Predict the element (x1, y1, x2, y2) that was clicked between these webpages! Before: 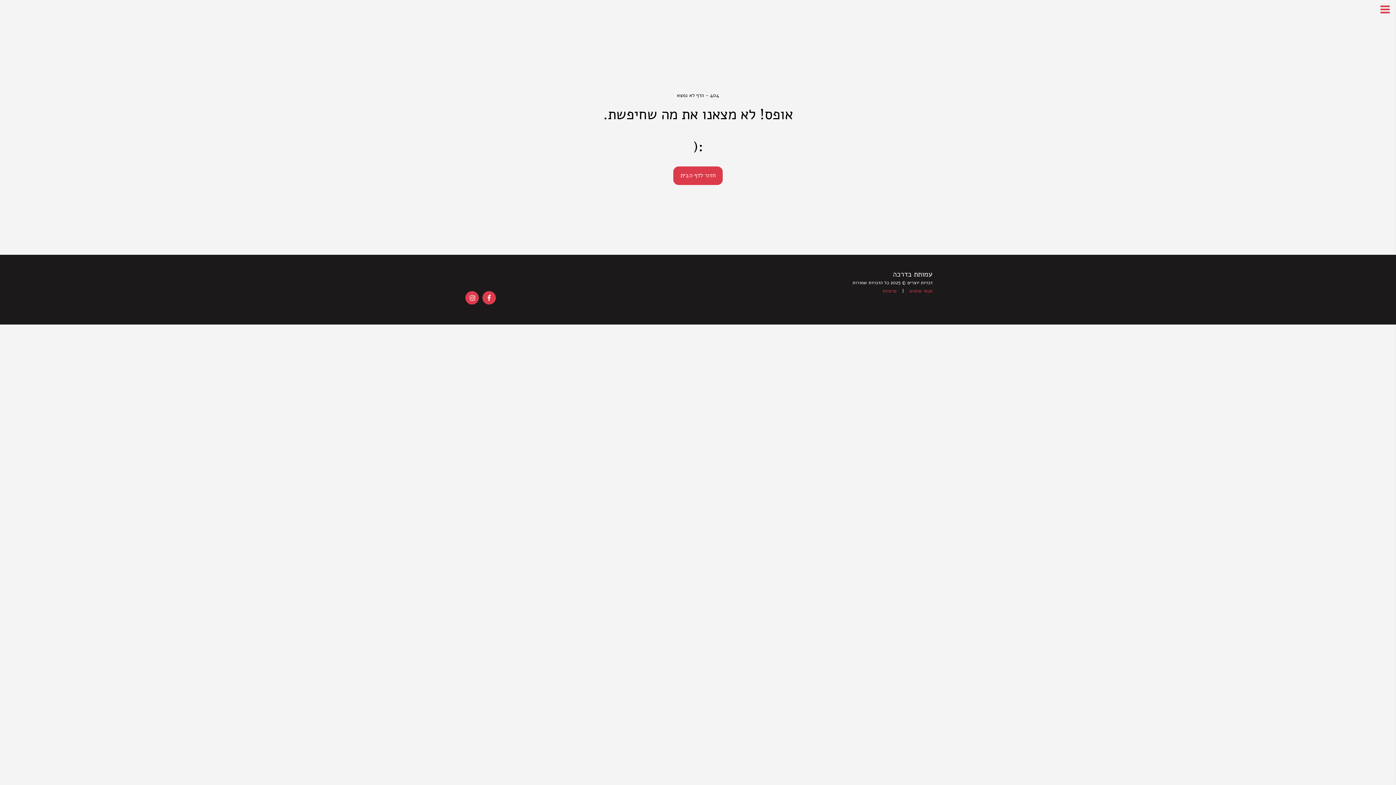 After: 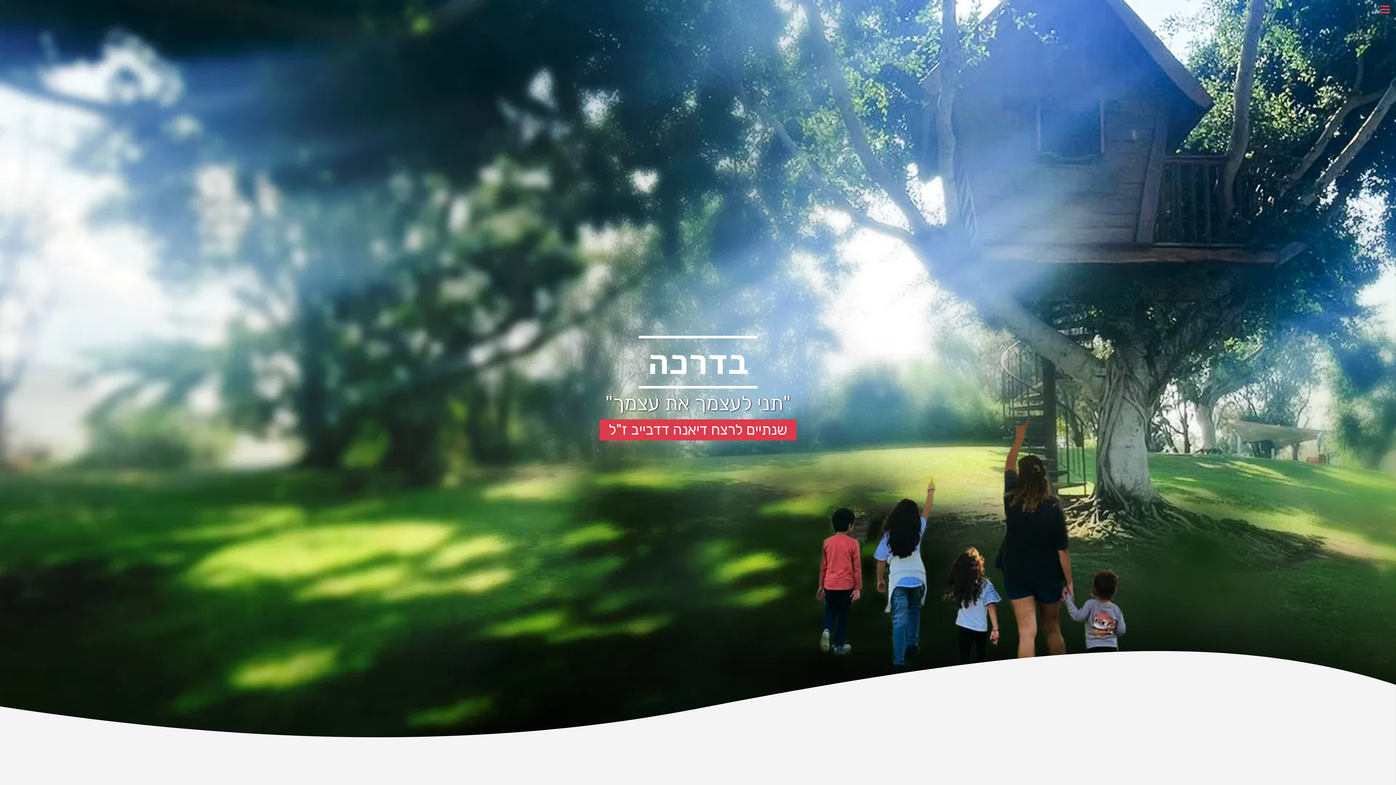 Action: label: בית bbox: (682, 269, 689, 276)